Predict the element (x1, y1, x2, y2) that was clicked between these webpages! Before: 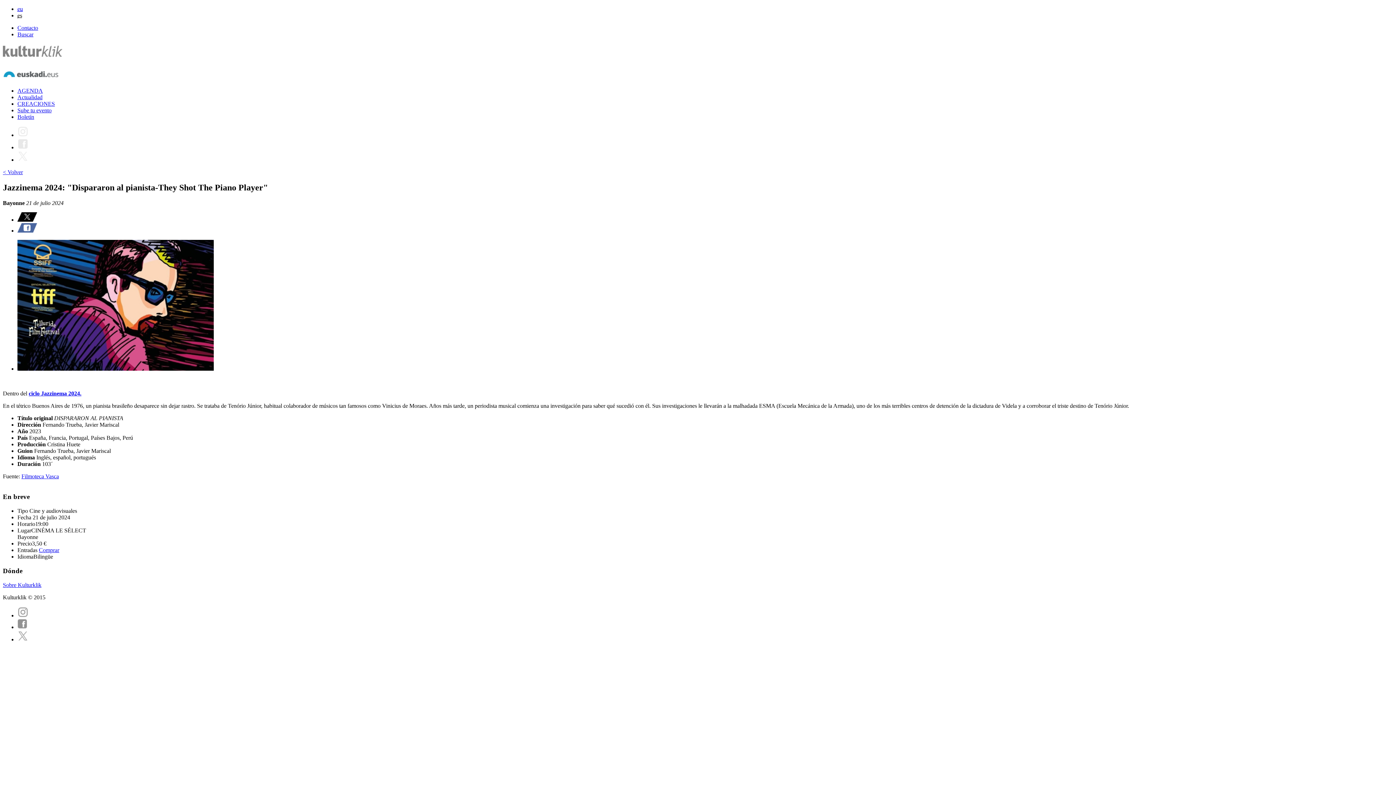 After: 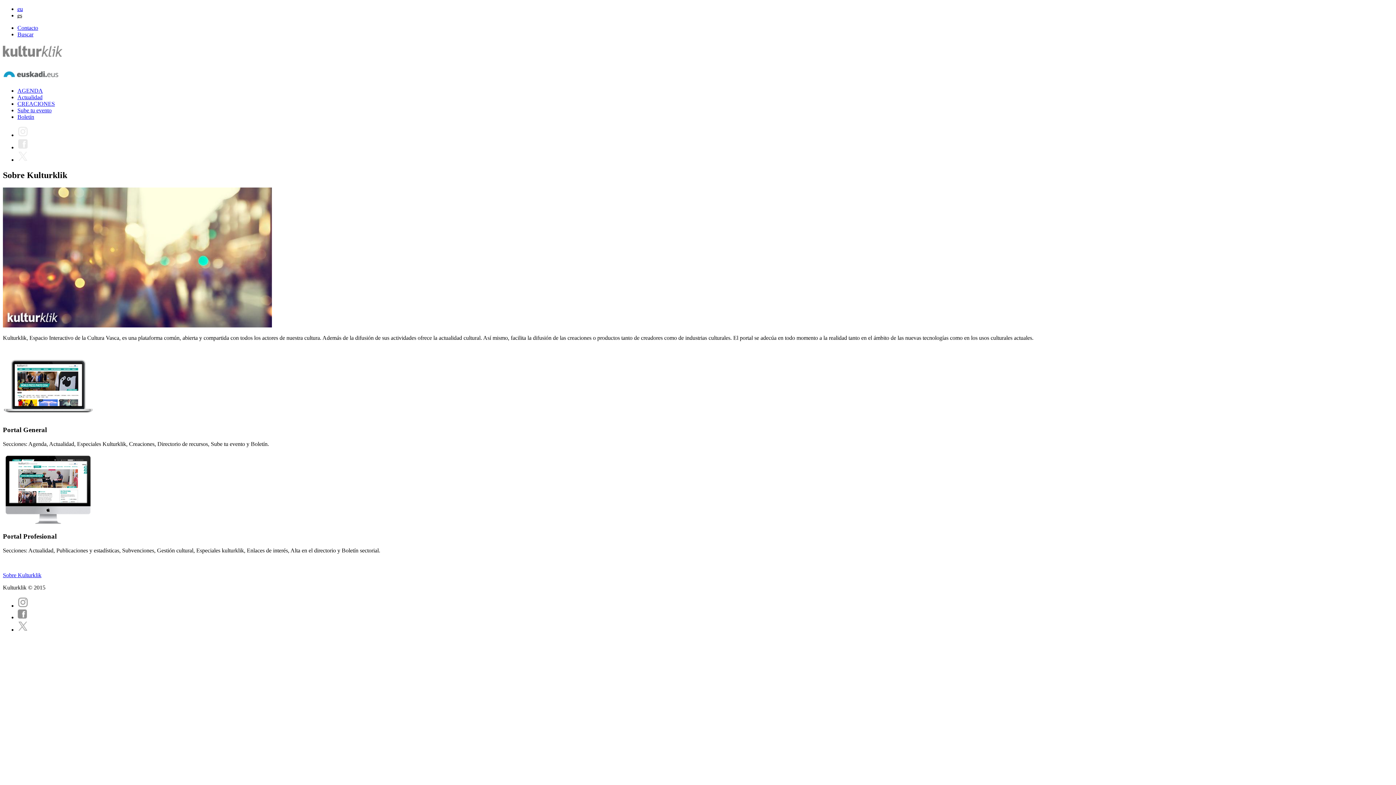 Action: bbox: (2, 582, 41, 588) label: Sobre Kulturklik